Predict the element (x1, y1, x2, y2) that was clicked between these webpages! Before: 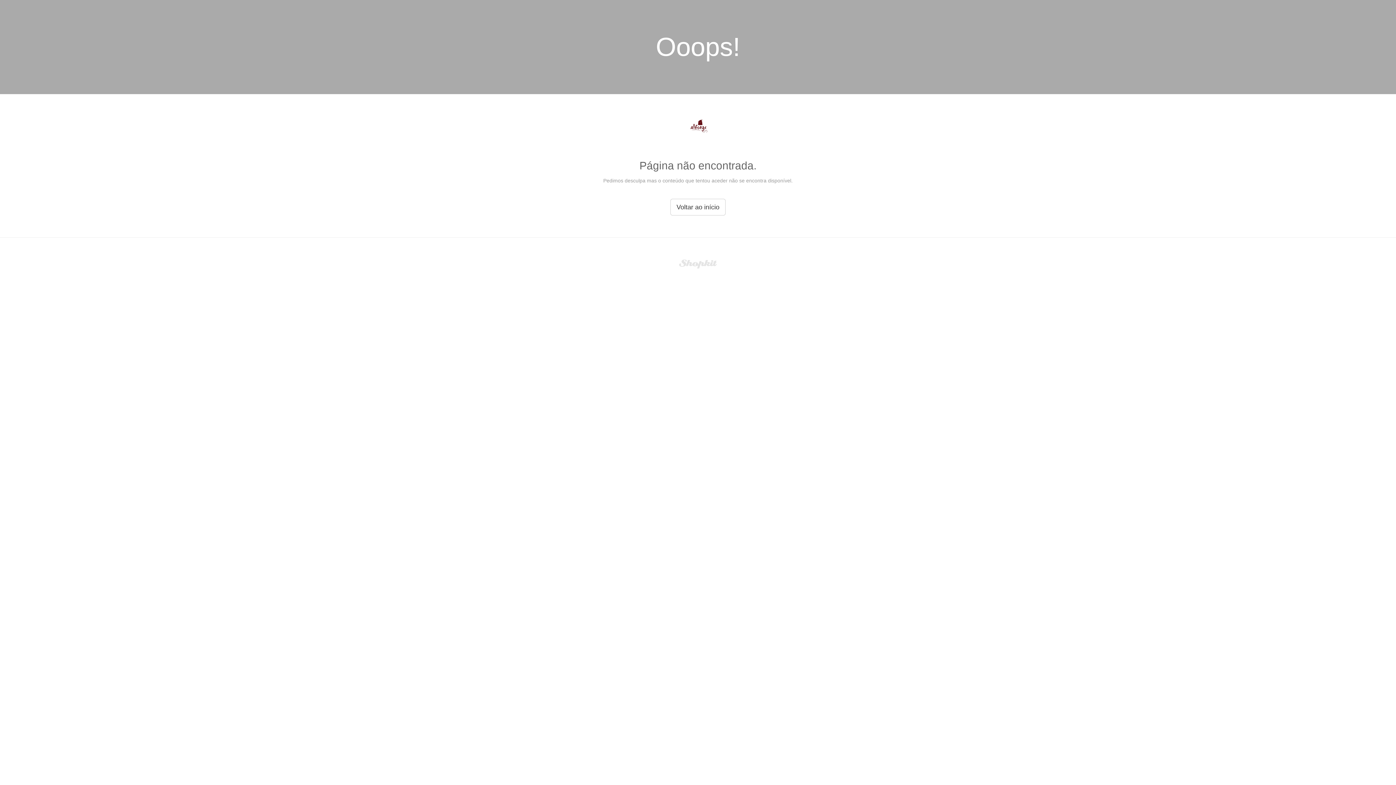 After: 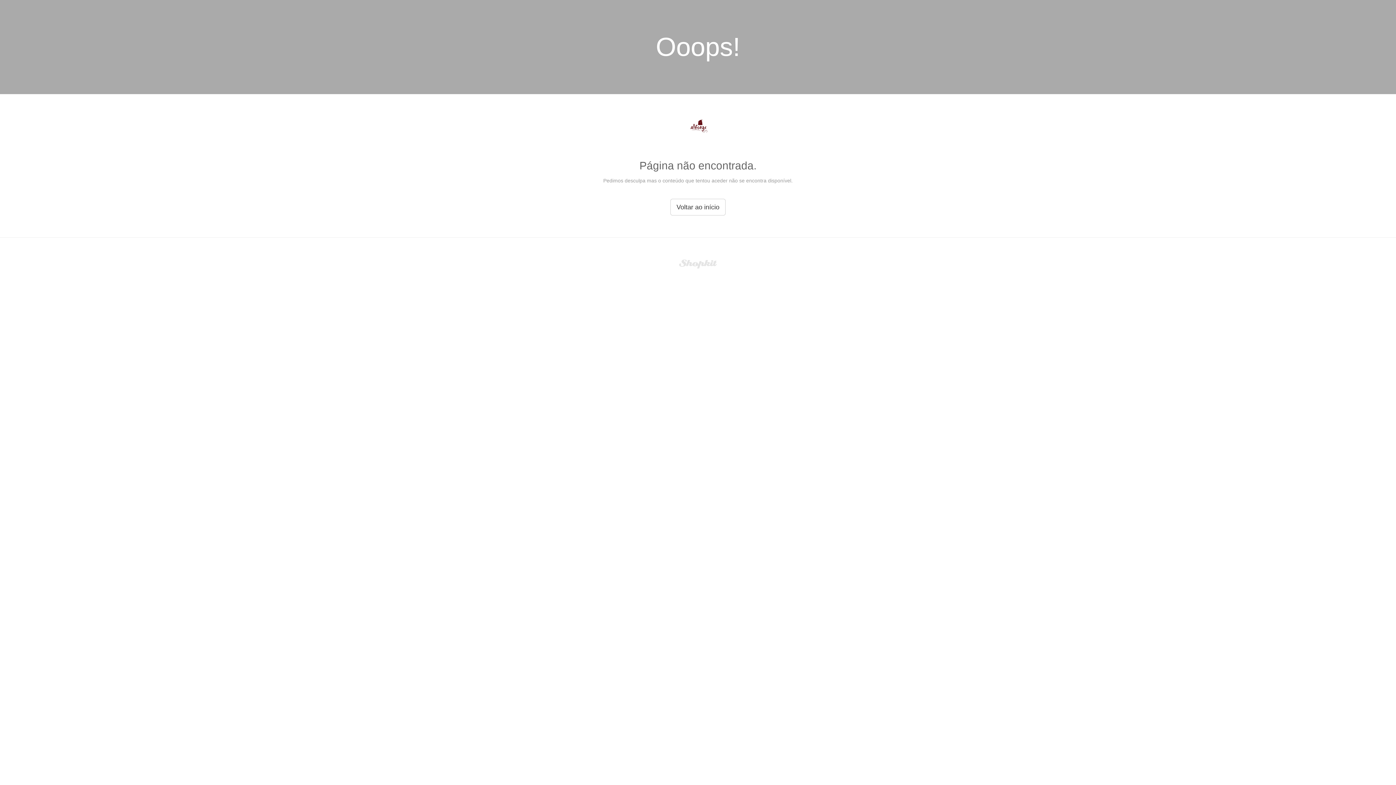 Action: bbox: (679, 260, 717, 266)